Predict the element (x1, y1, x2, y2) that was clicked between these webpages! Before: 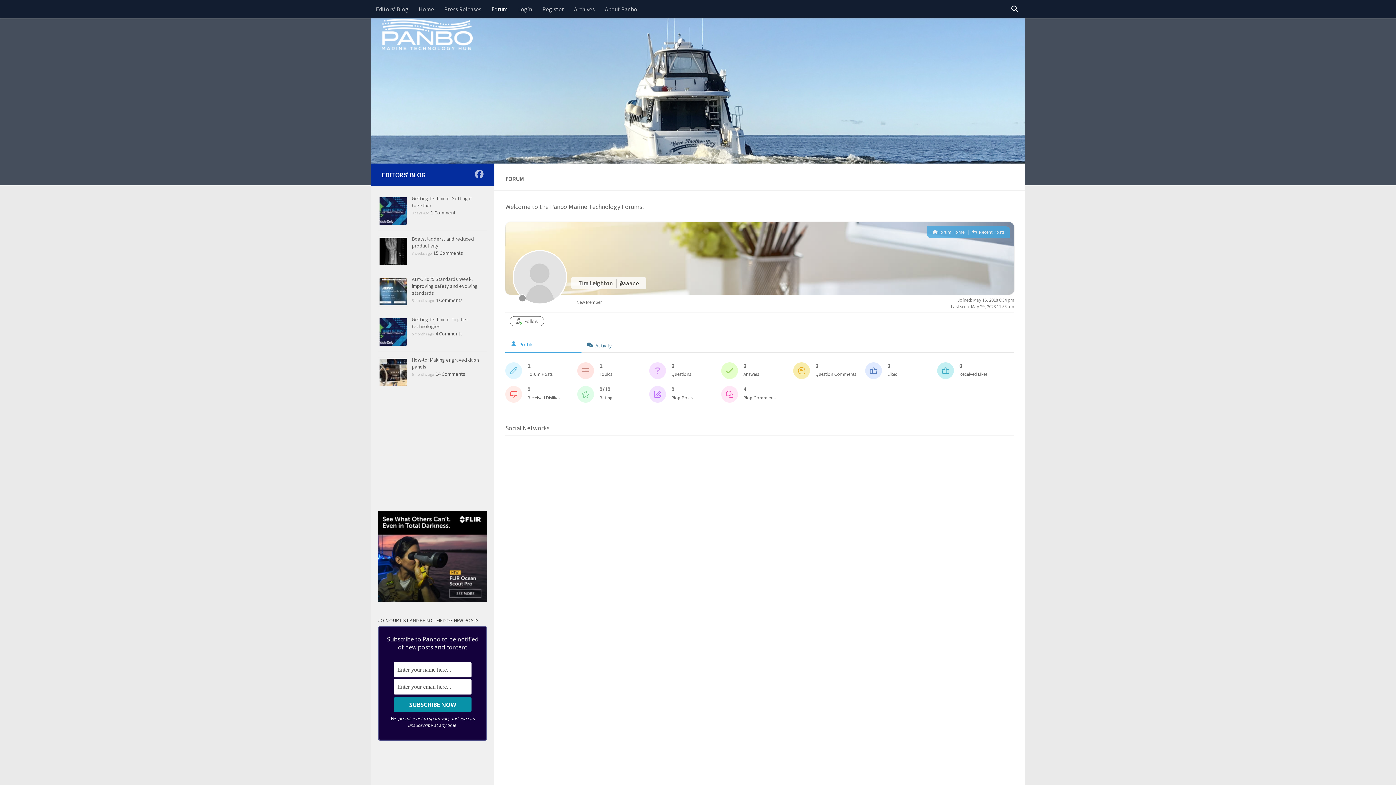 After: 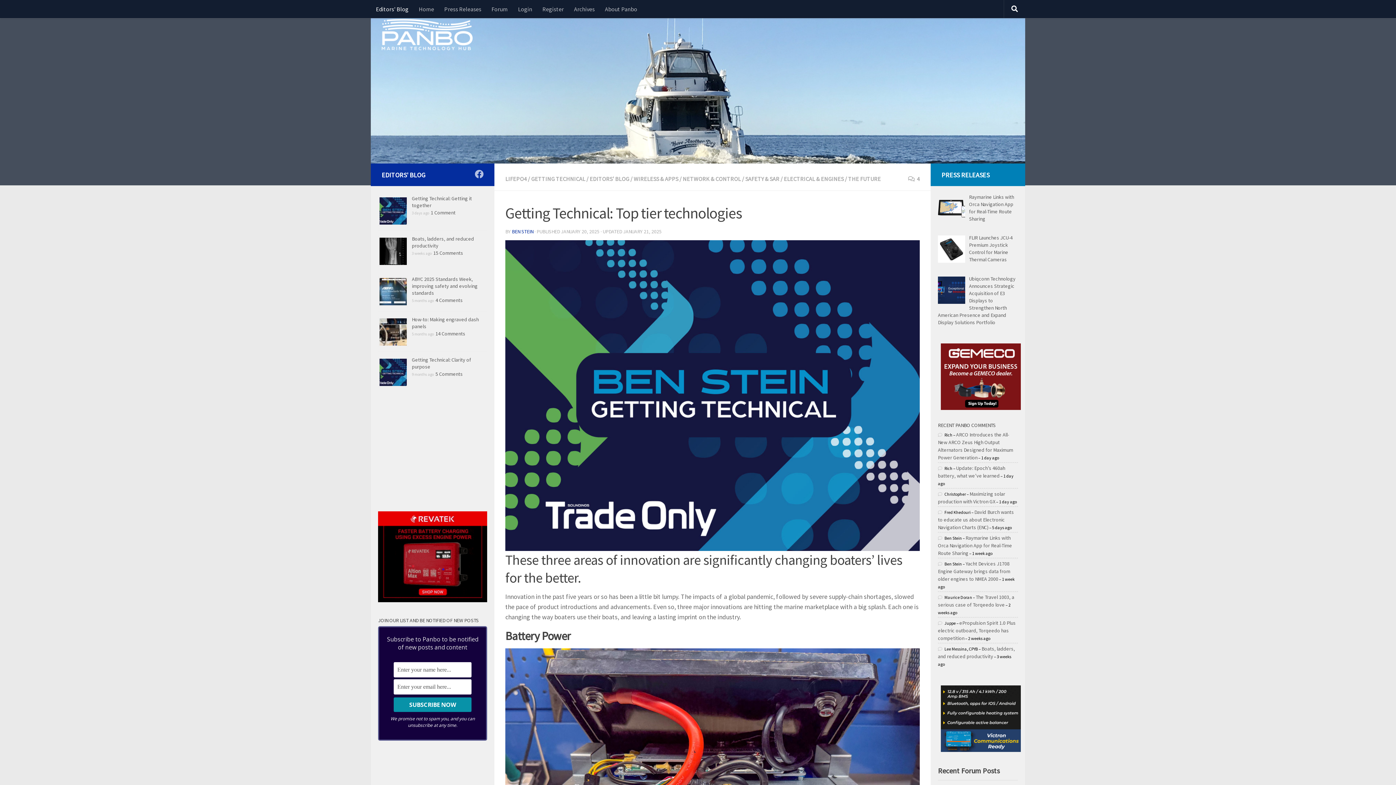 Action: bbox: (412, 316, 468, 329) label: Getting Technical: Top tier technologies